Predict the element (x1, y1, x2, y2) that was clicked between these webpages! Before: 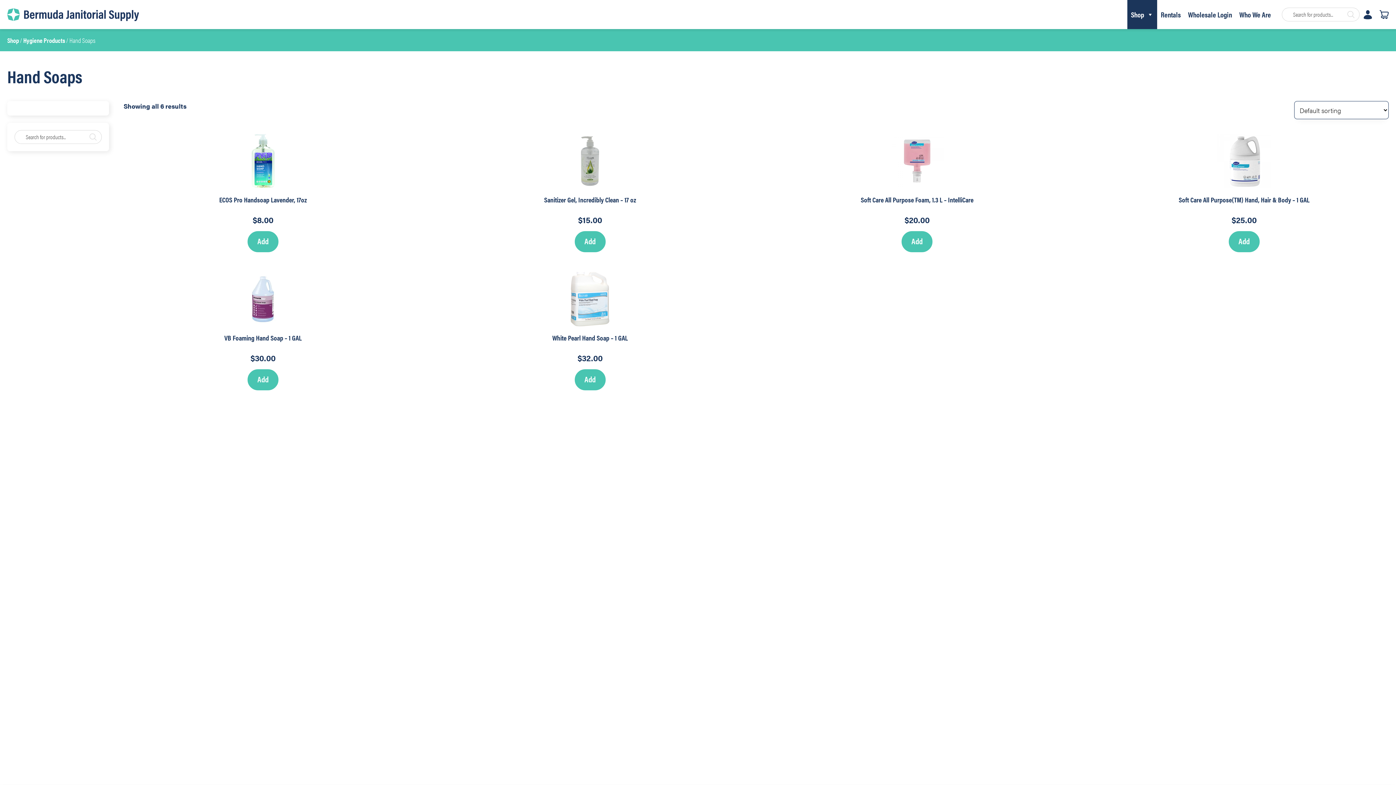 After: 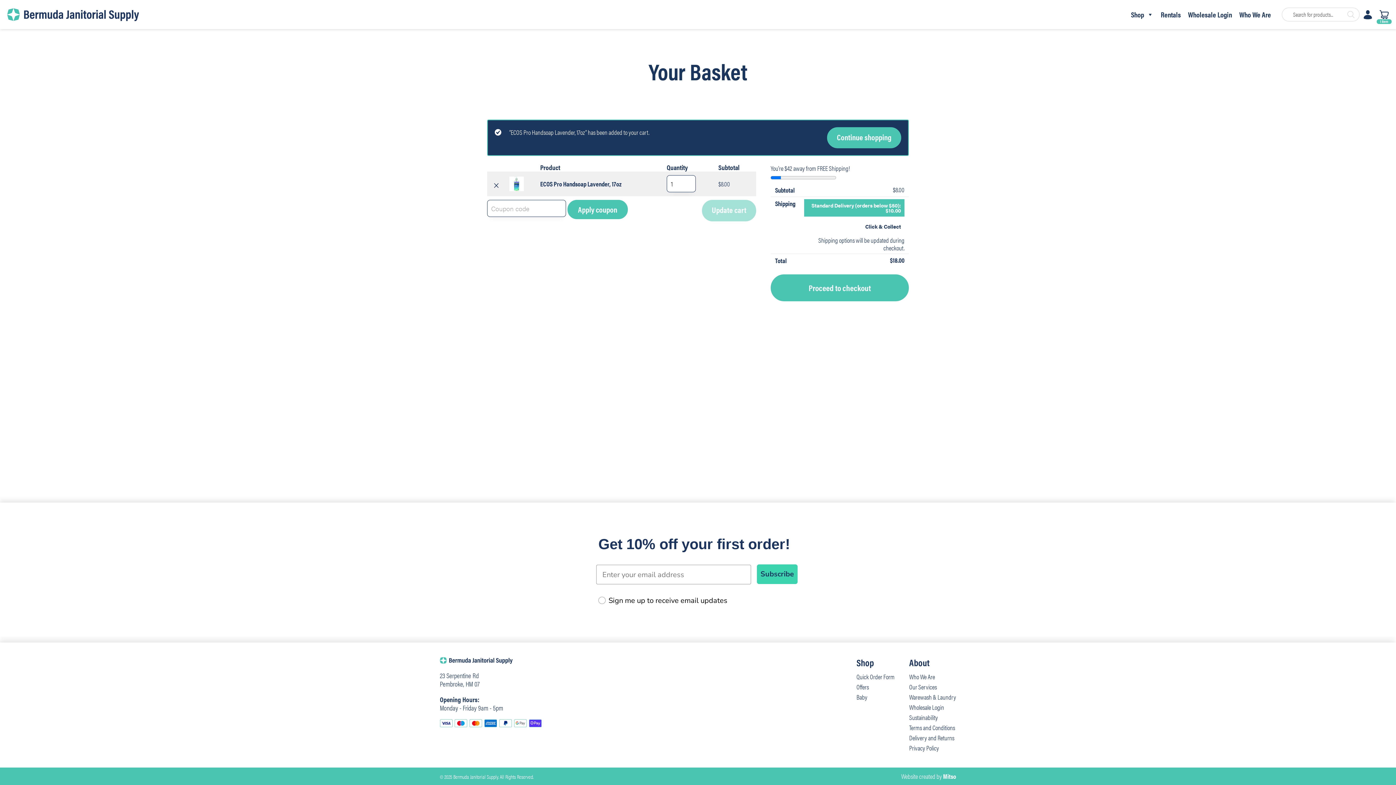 Action: label: Add to cart: “ECOS Pro Handsoap Lavender, 17oz” bbox: (247, 231, 278, 252)